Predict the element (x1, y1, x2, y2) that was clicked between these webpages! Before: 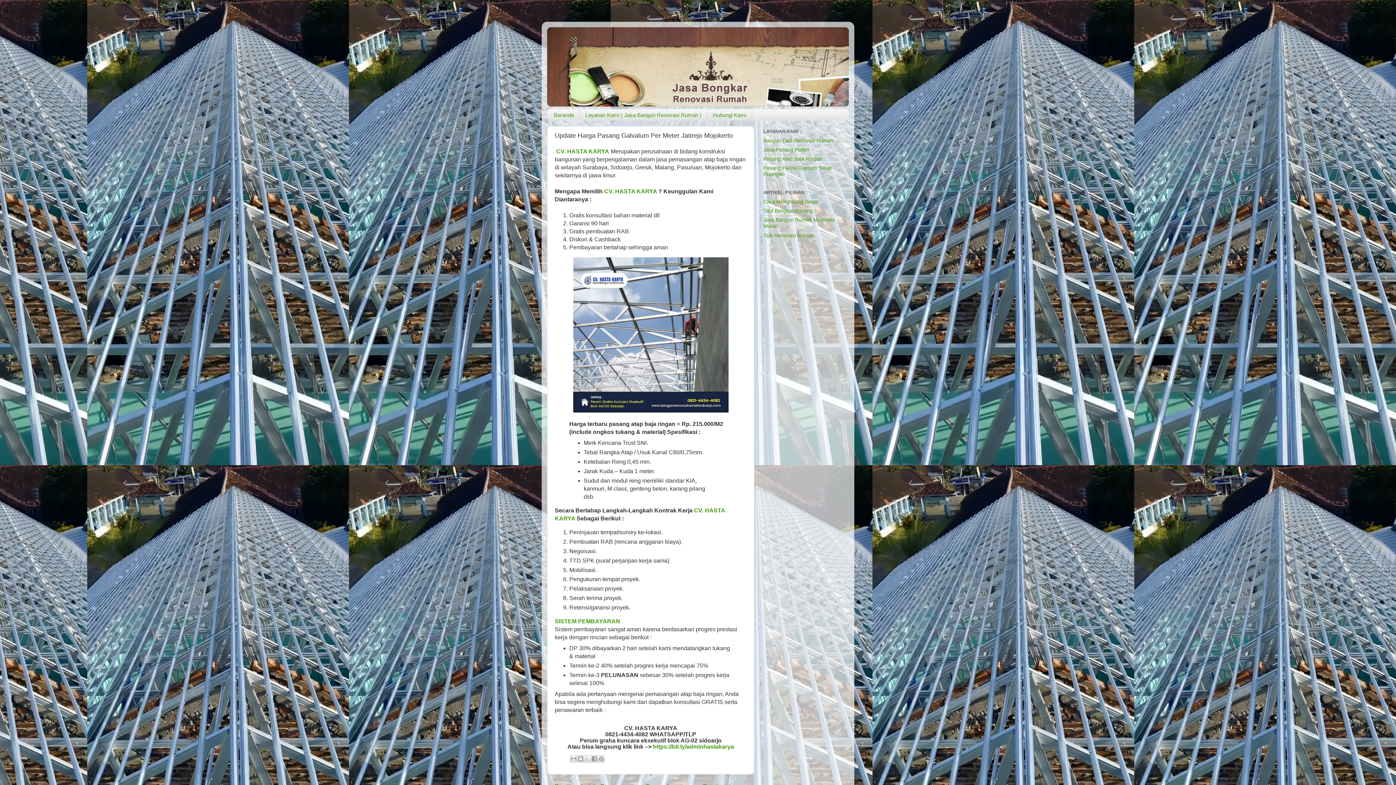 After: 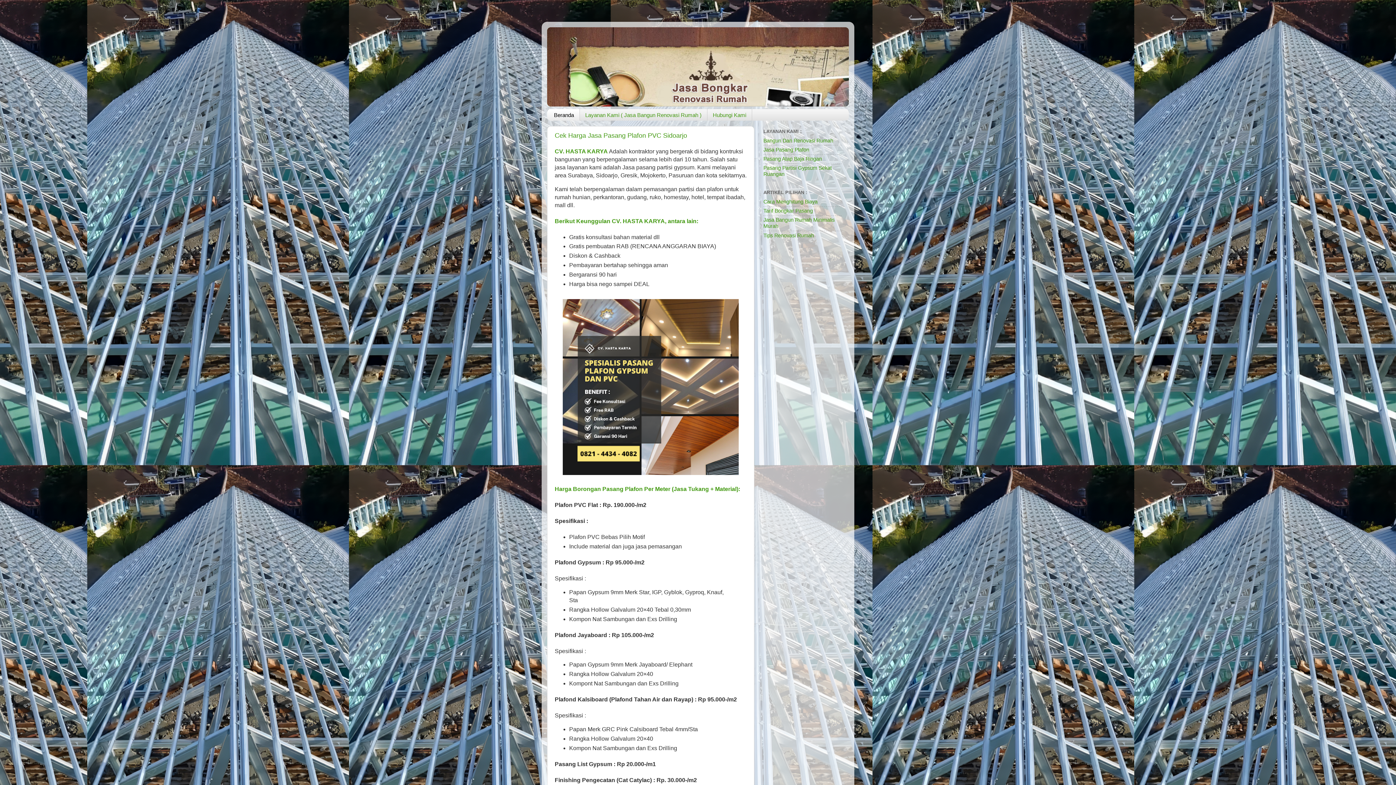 Action: bbox: (547, 109, 579, 120) label: Beranda